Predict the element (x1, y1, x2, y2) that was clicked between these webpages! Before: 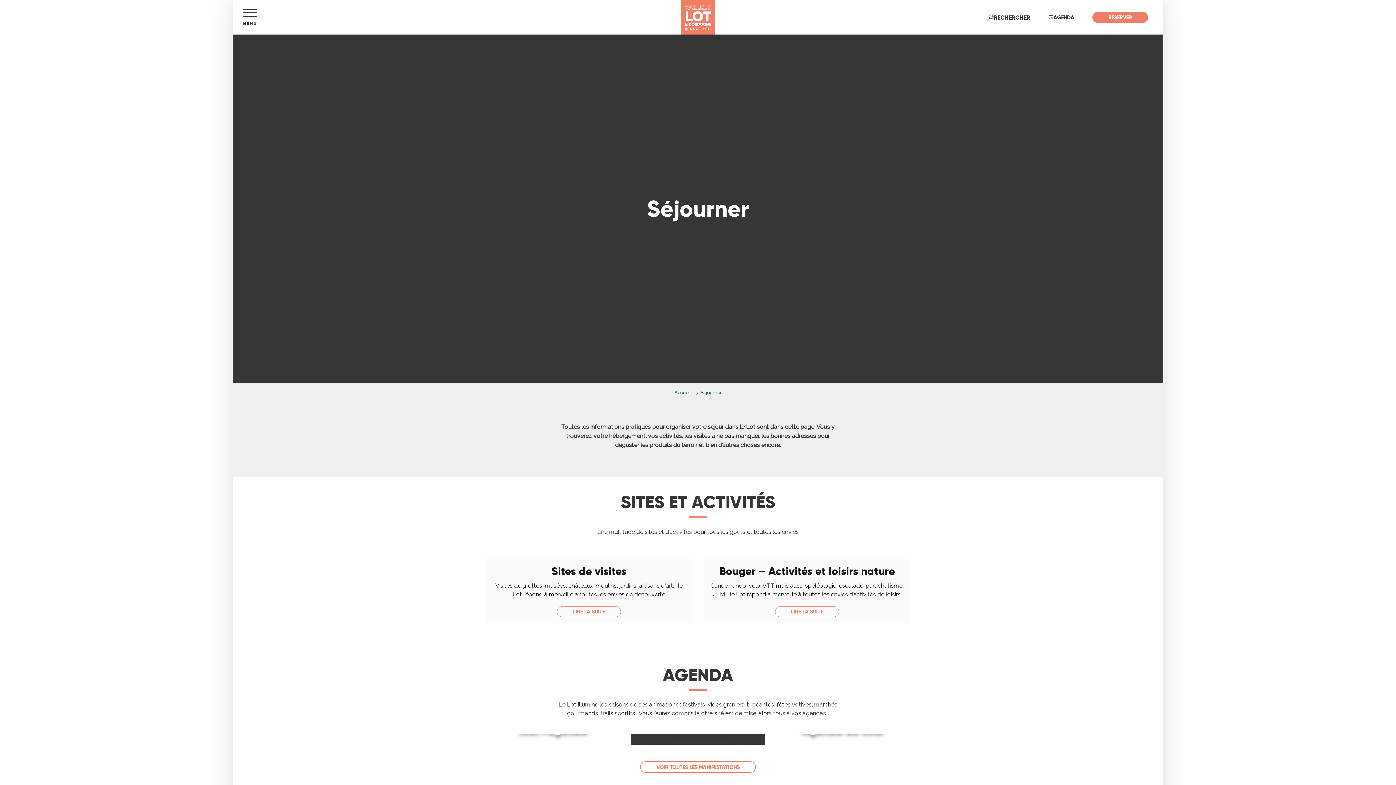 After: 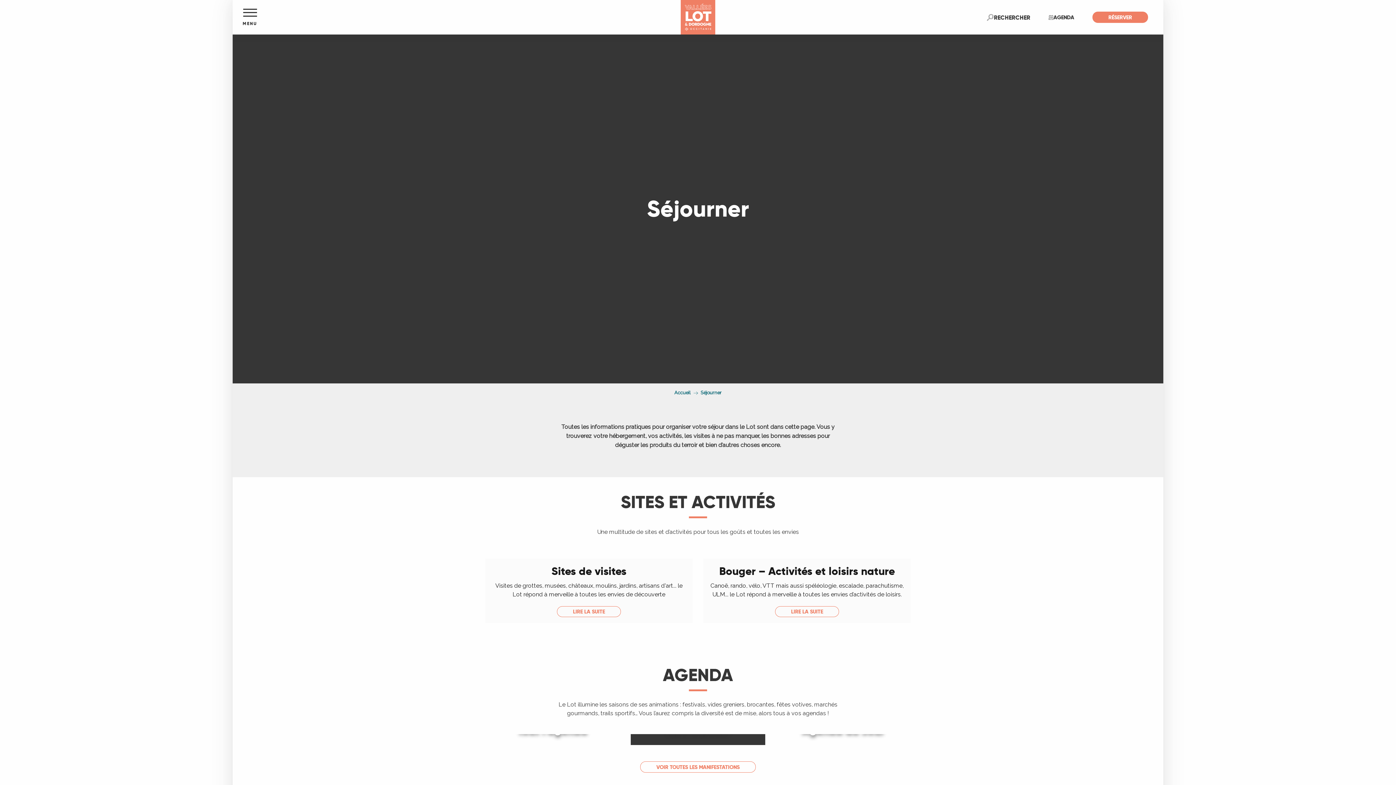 Action: label: Accès au menu principal bbox: (232, 0, 267, 34)